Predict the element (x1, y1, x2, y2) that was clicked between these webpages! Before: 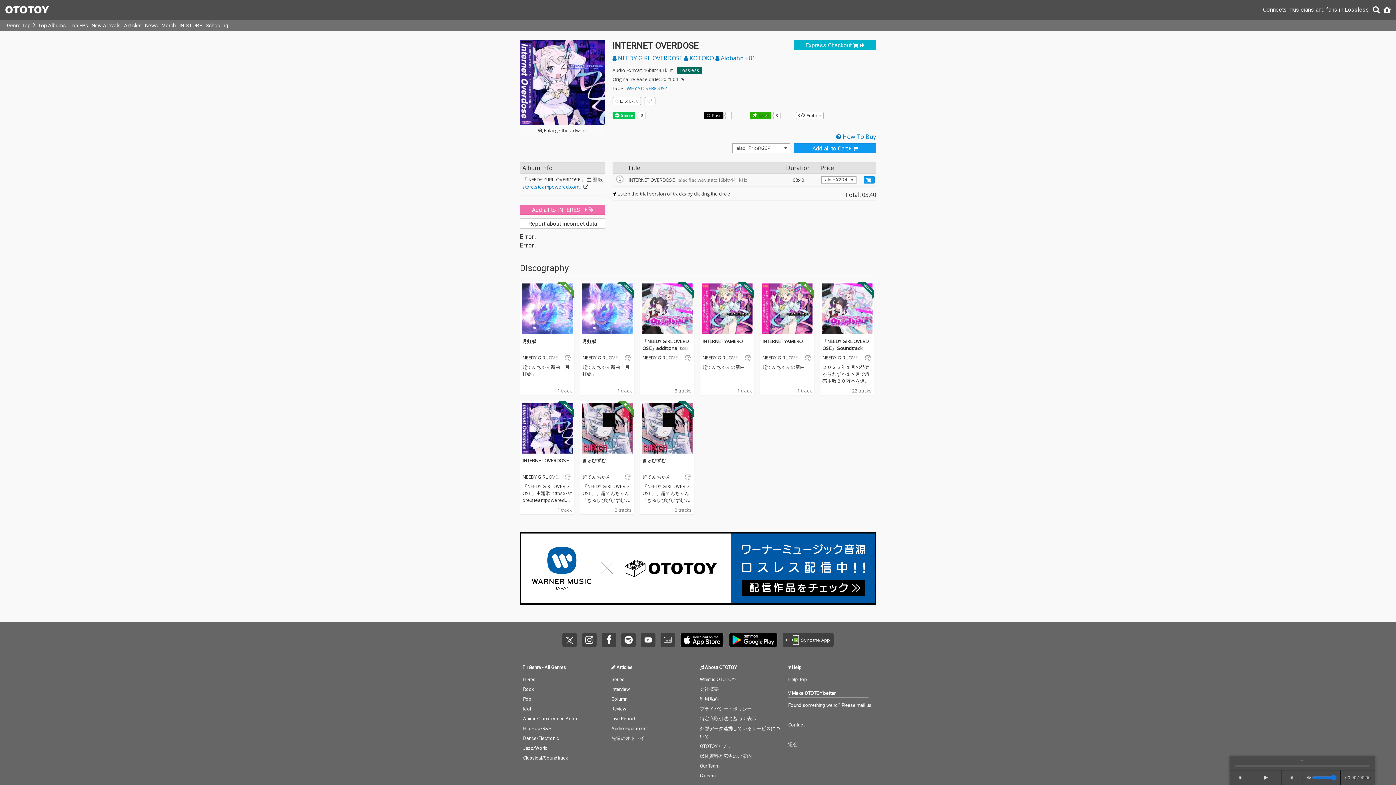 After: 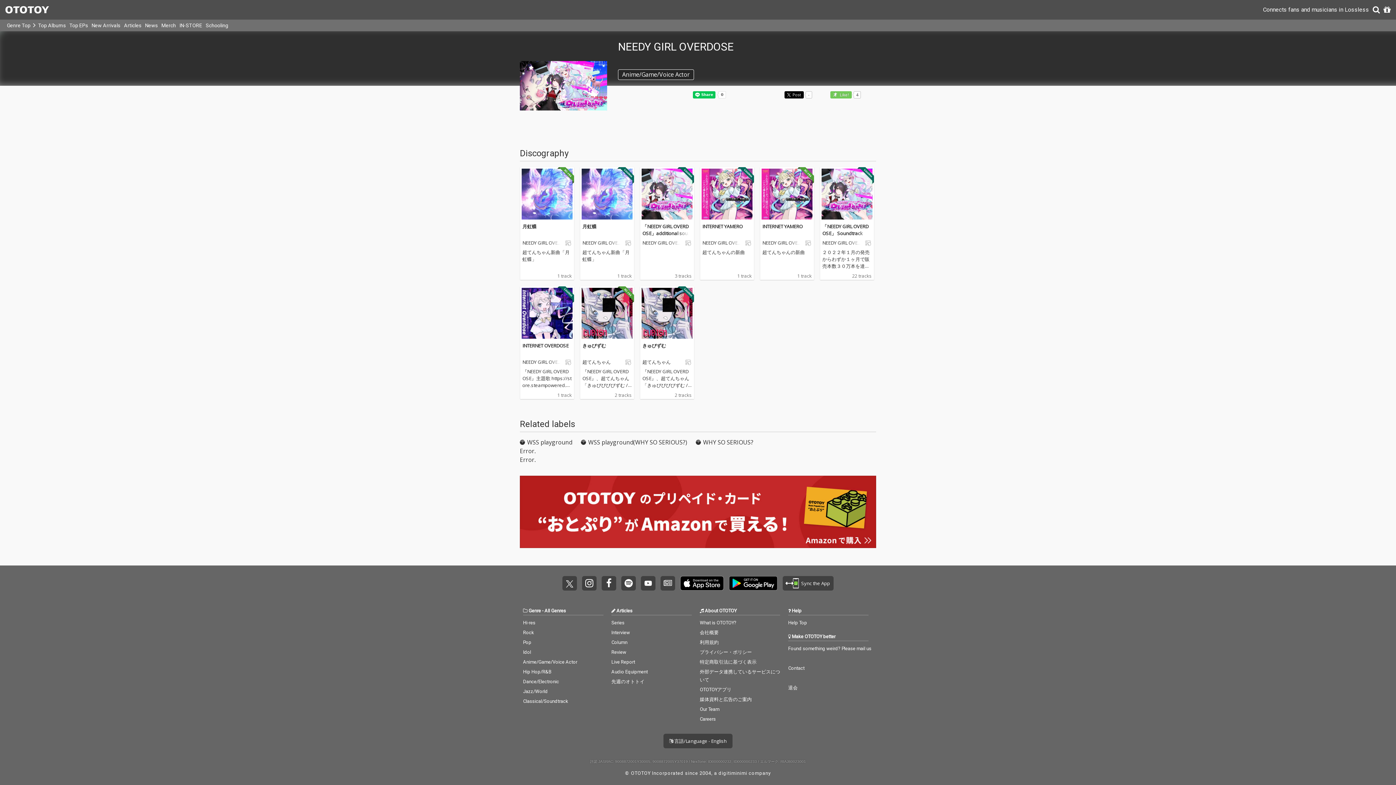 Action: label: NEEDY GIRL OVERDOSE bbox: (522, 355, 564, 360)